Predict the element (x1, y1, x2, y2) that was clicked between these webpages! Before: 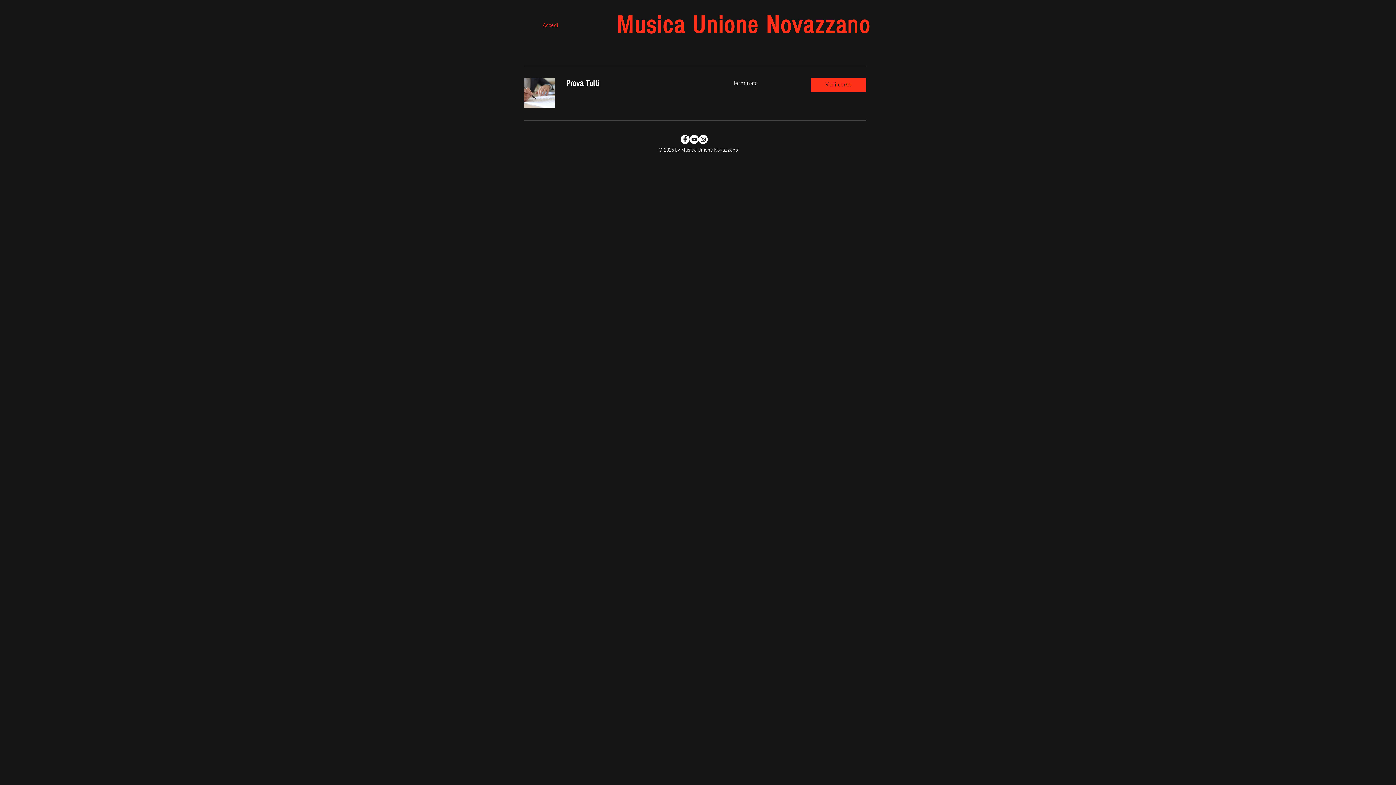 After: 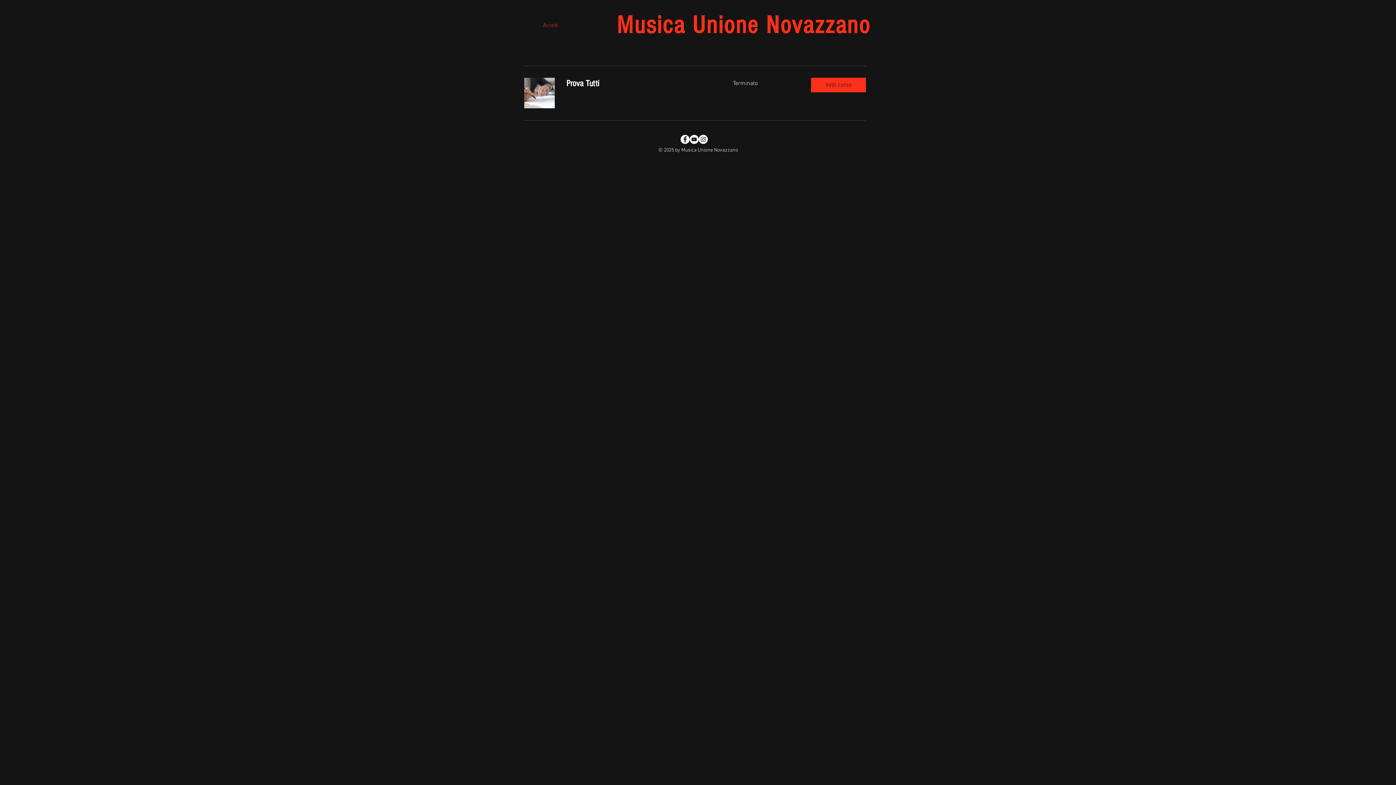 Action: bbox: (698, 134, 708, 144) label: Instagram - Bianco Circle